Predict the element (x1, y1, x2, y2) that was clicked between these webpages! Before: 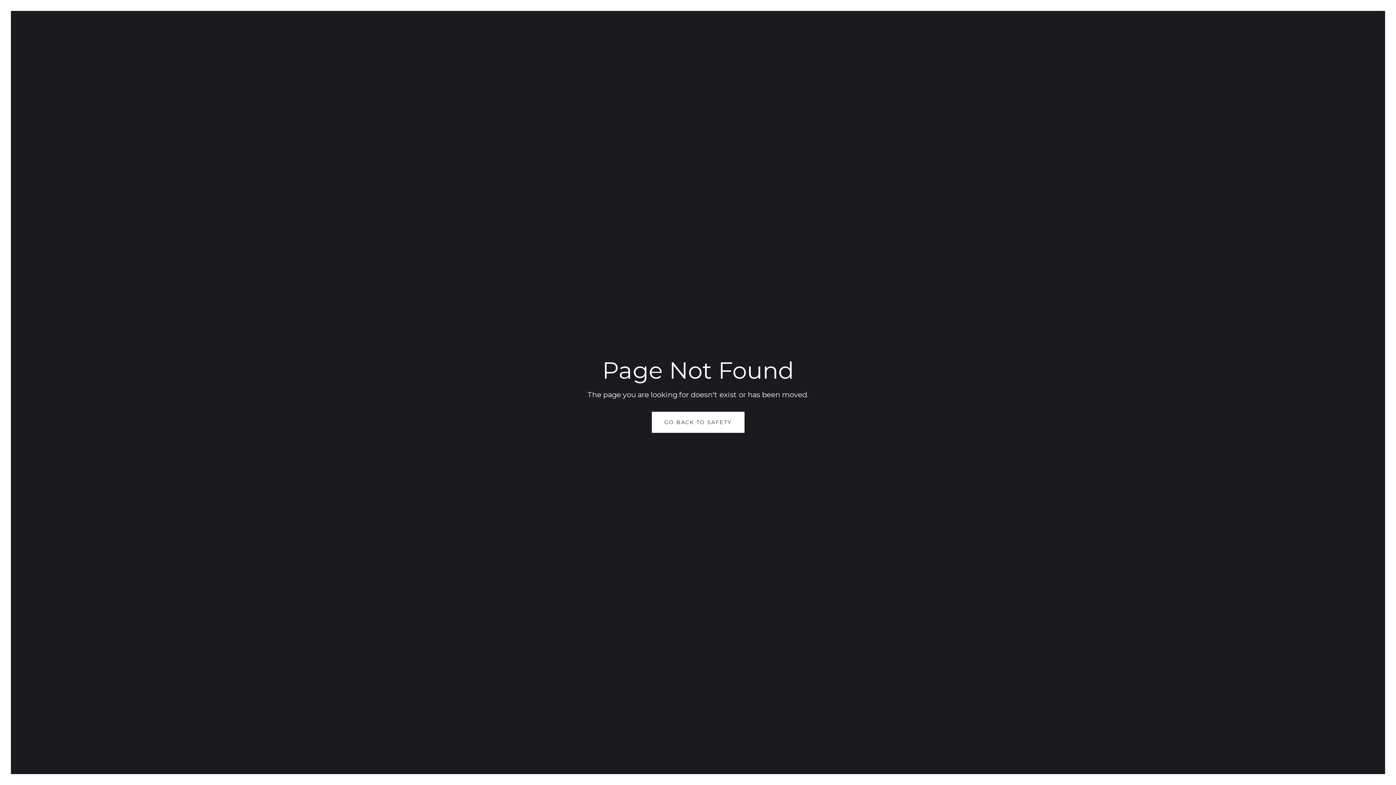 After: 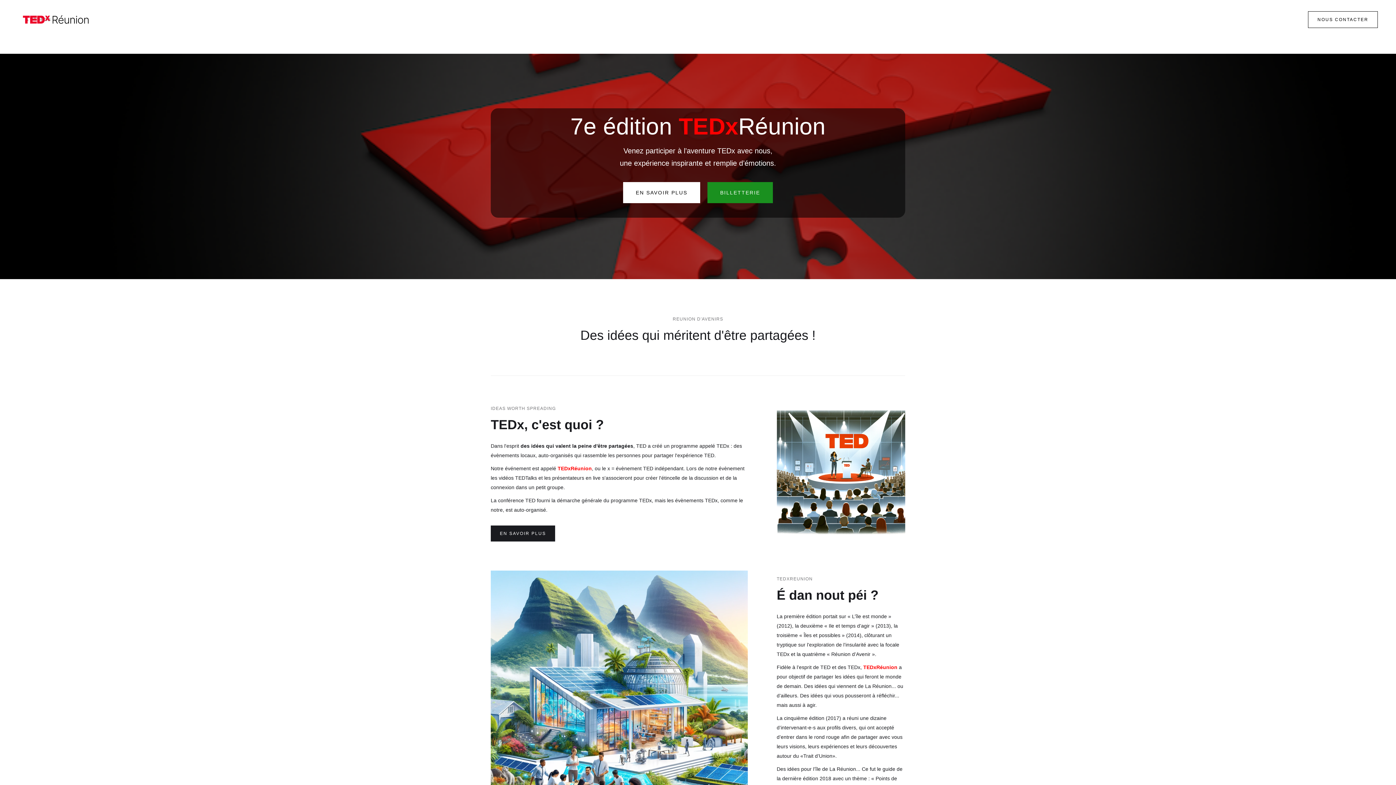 Action: bbox: (651, 412, 744, 433) label: GO BACK TO SAFETY